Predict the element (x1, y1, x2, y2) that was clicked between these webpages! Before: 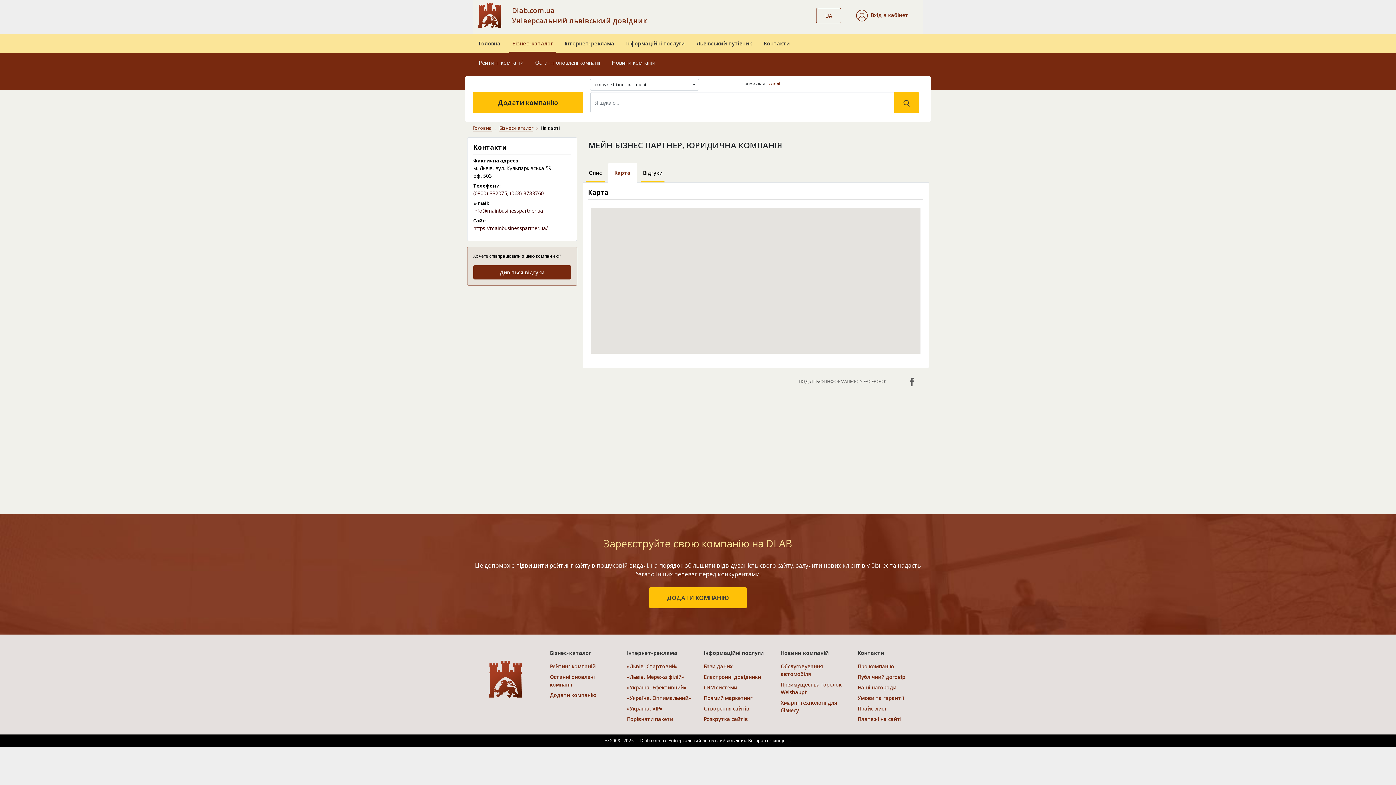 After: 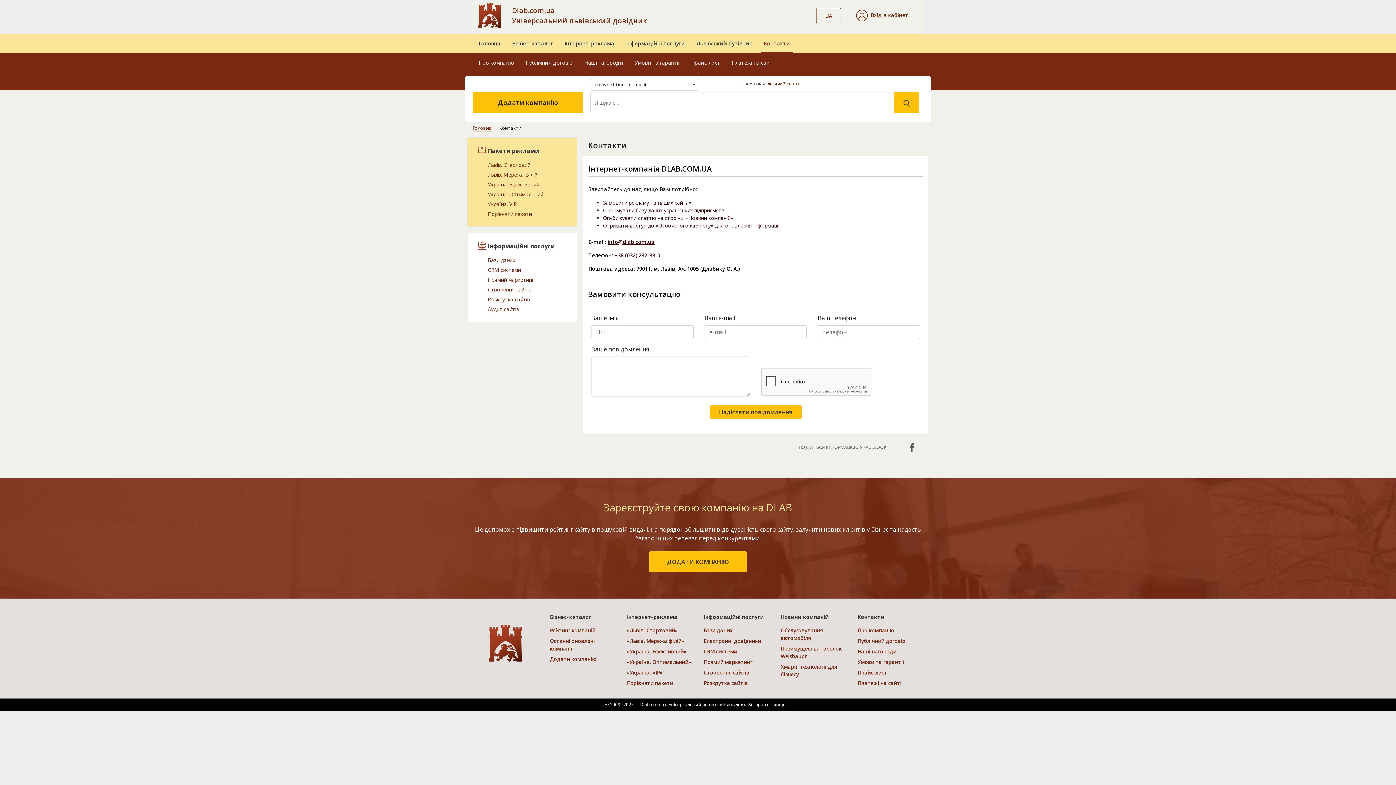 Action: label: Контакти bbox: (761, 33, 793, 53)